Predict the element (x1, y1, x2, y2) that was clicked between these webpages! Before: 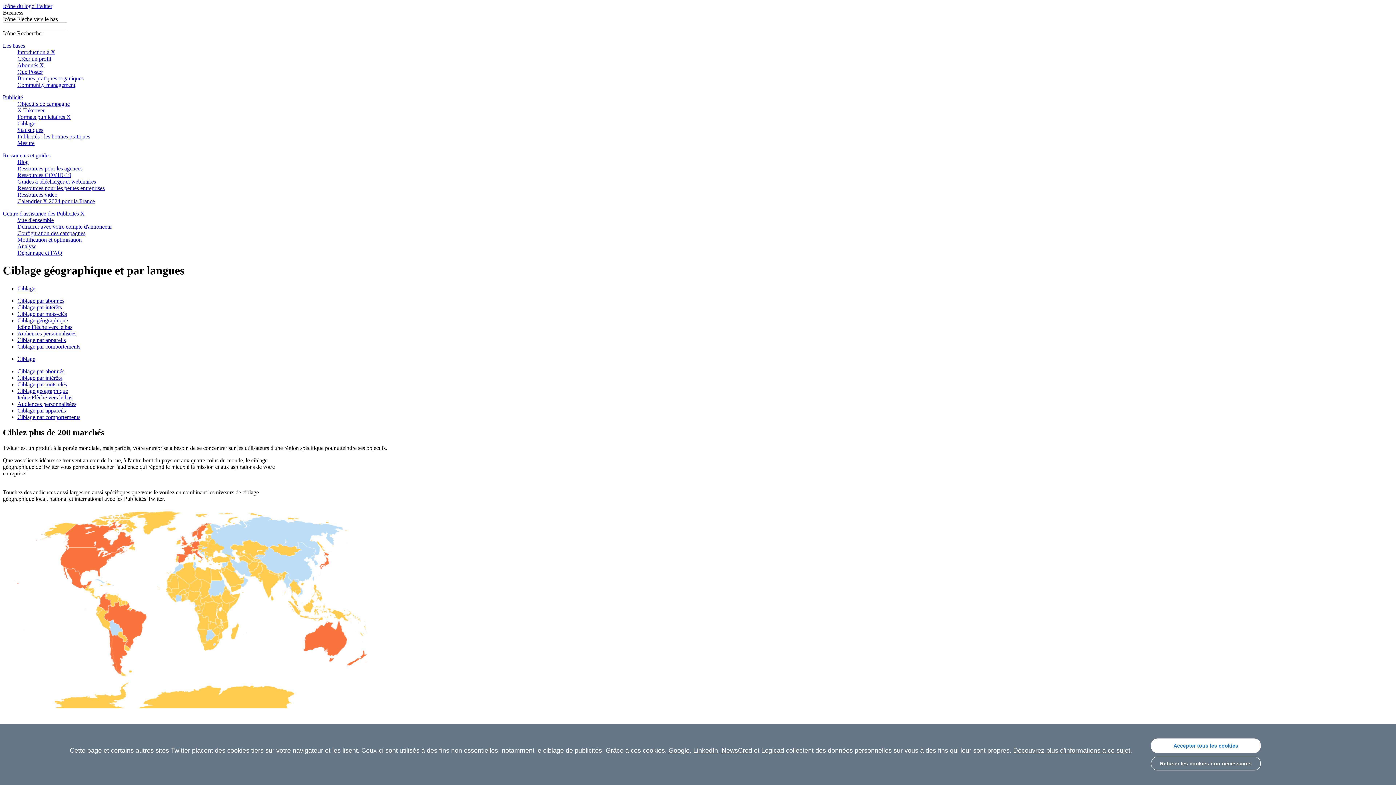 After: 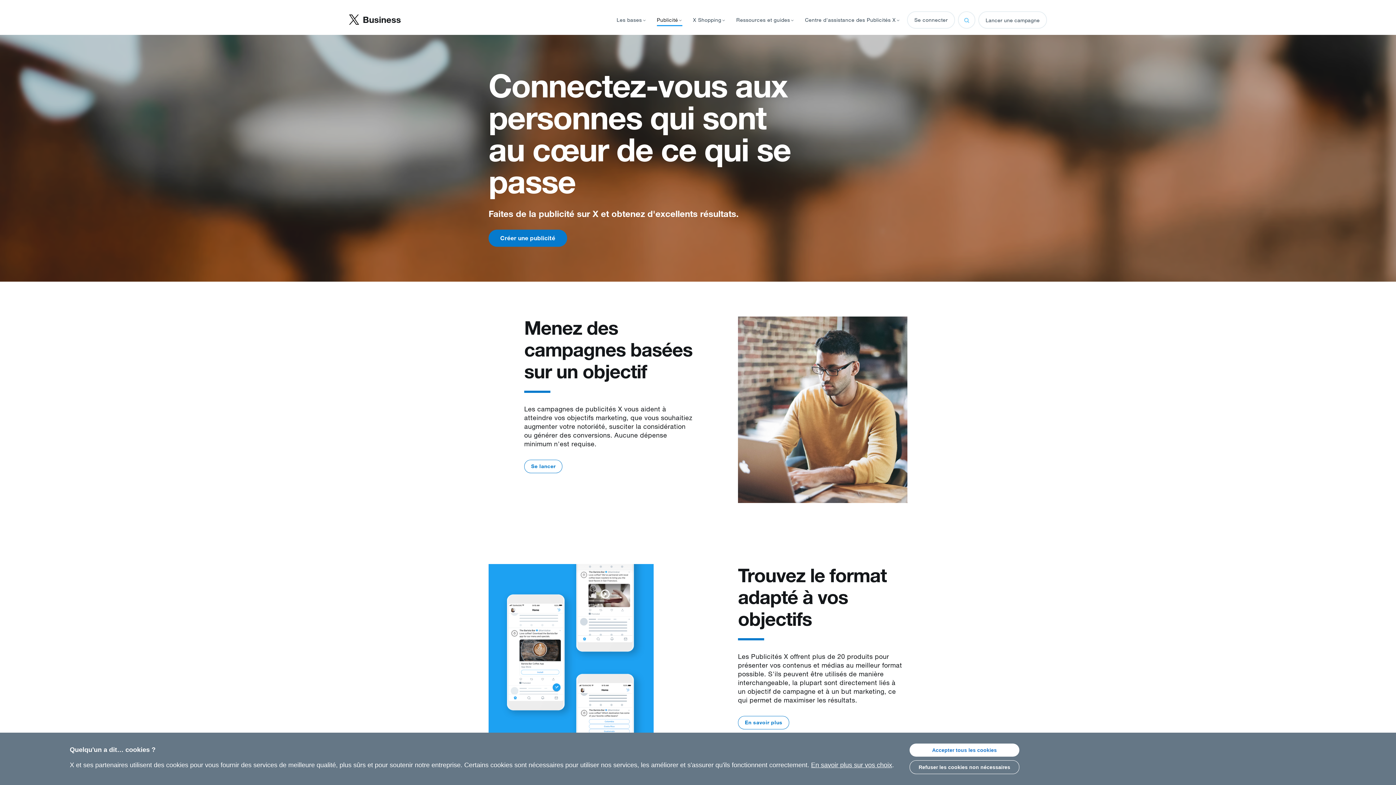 Action: bbox: (2, 94, 22, 100) label: Publicité